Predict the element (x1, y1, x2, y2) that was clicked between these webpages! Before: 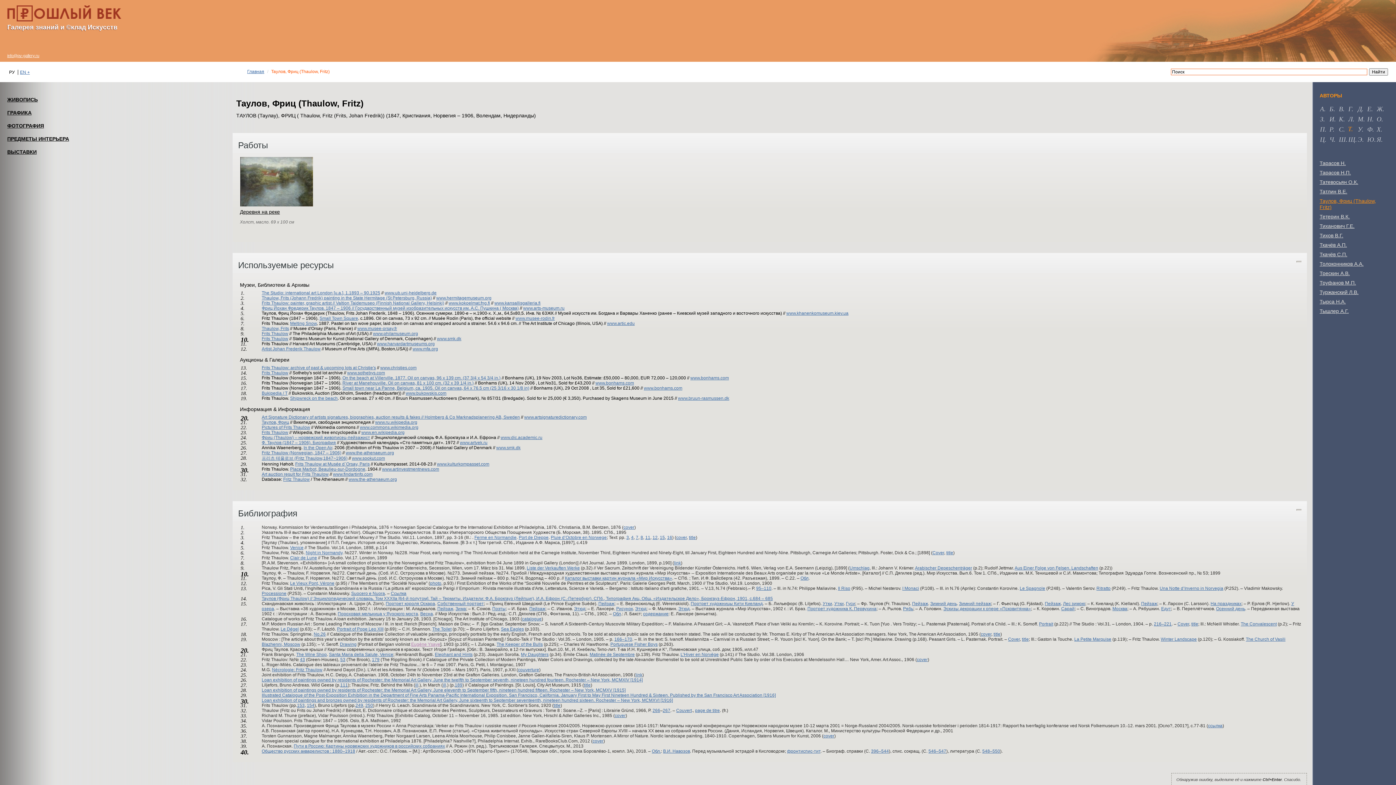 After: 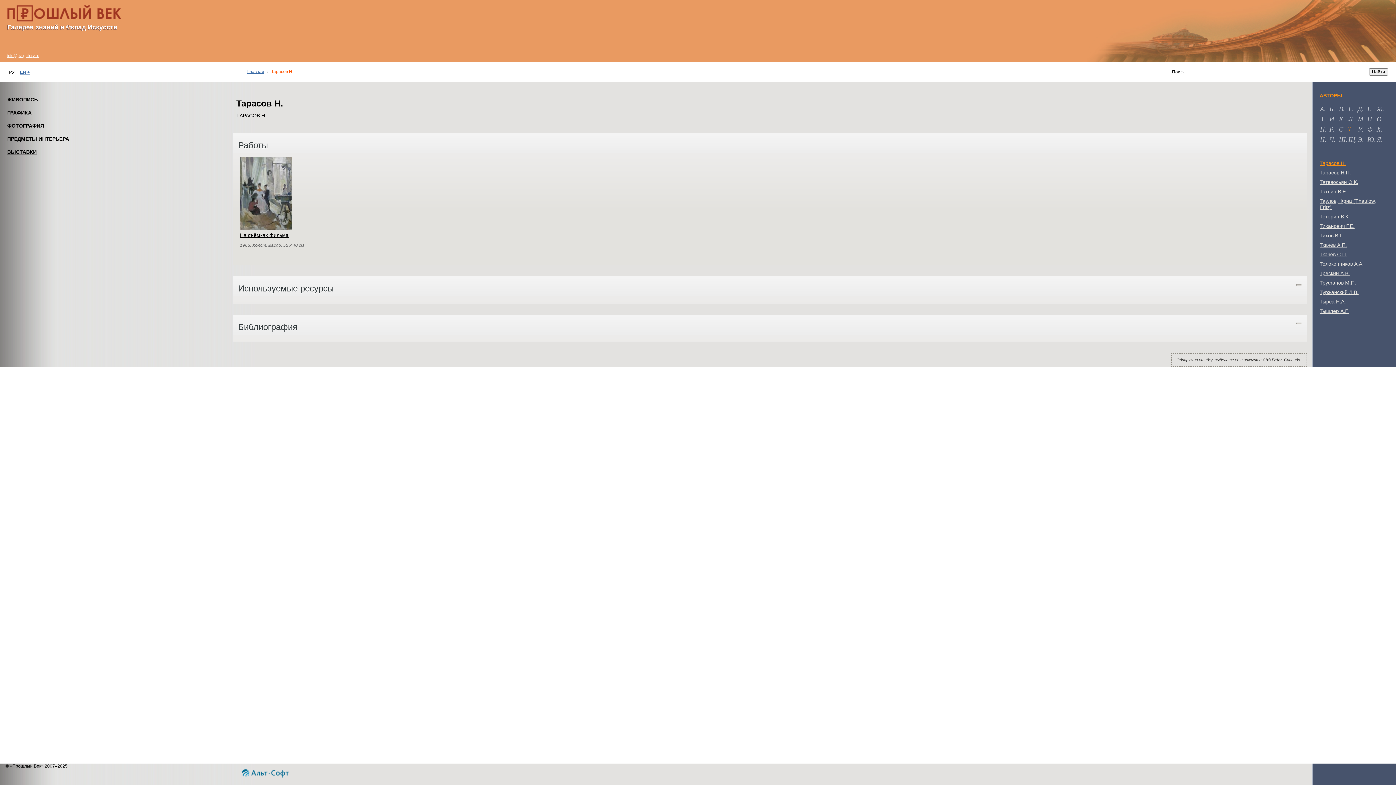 Action: label: Тарасов Н. bbox: (1318, 158, 1390, 168)